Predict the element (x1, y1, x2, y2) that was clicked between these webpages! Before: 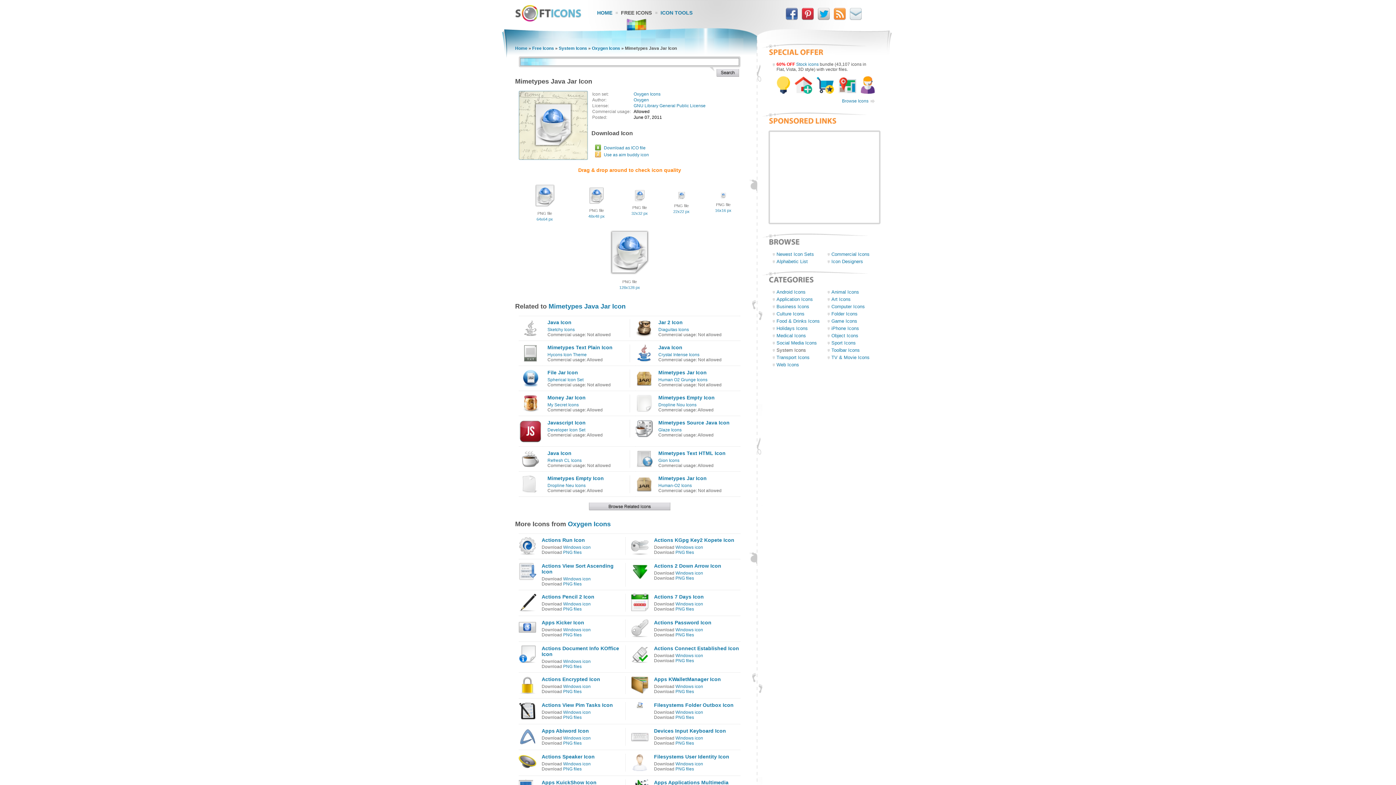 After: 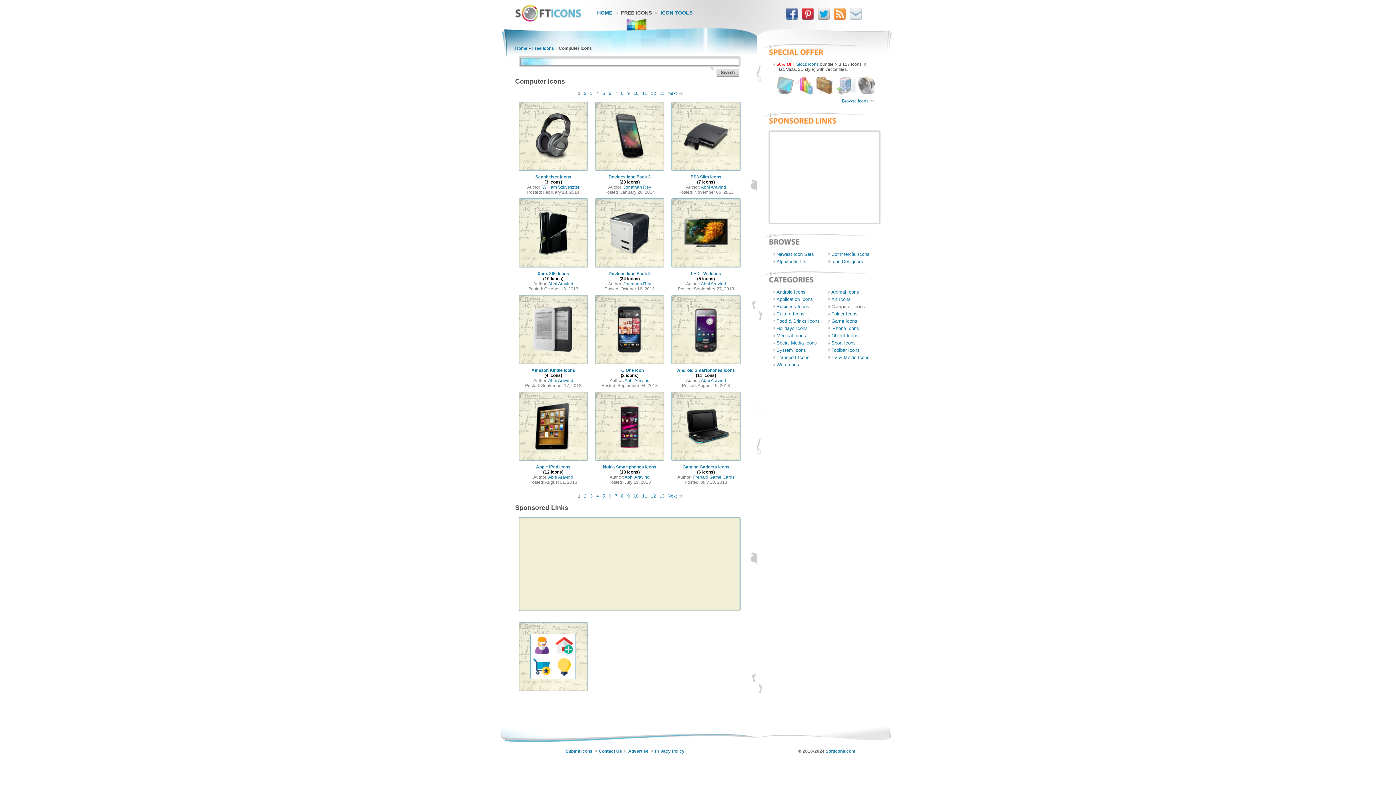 Action: label: Computer Icons bbox: (831, 304, 865, 309)